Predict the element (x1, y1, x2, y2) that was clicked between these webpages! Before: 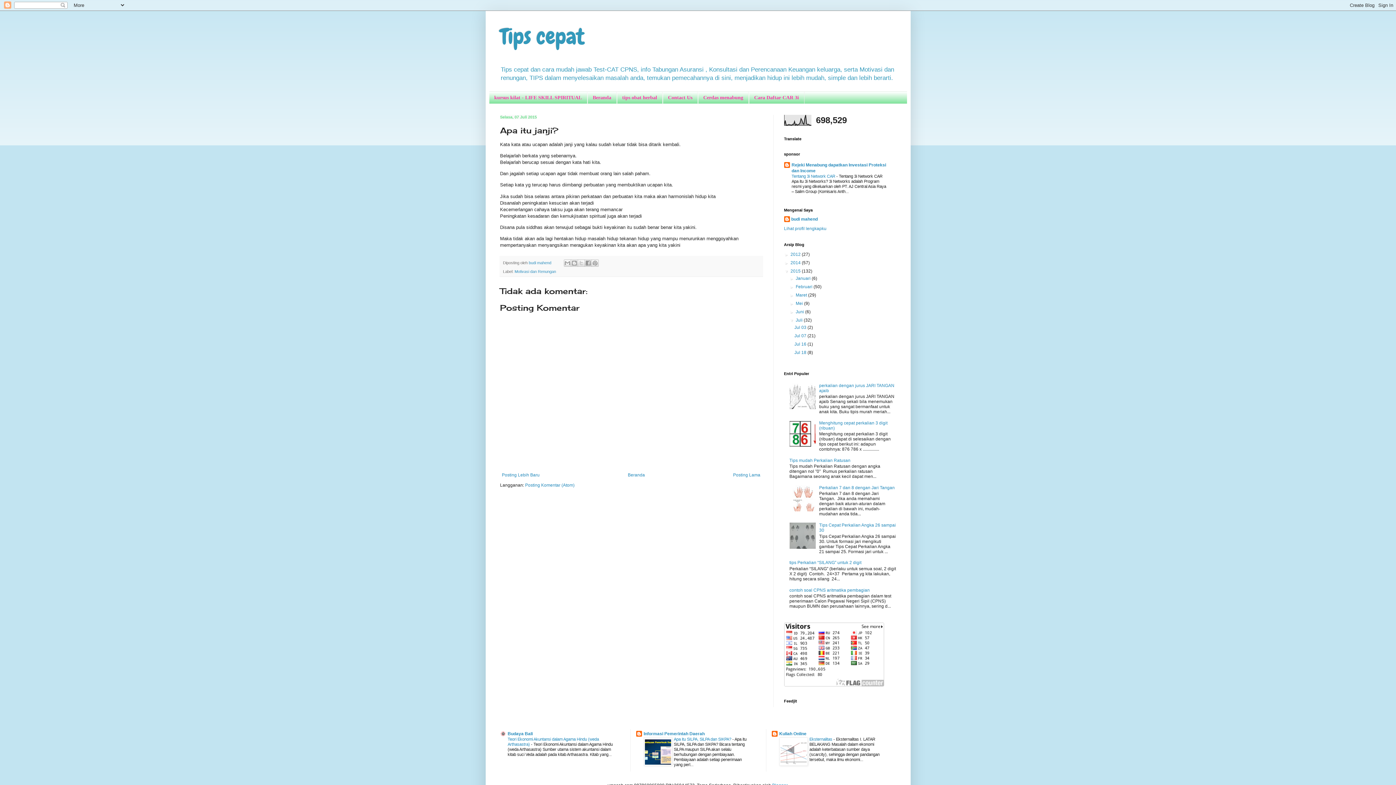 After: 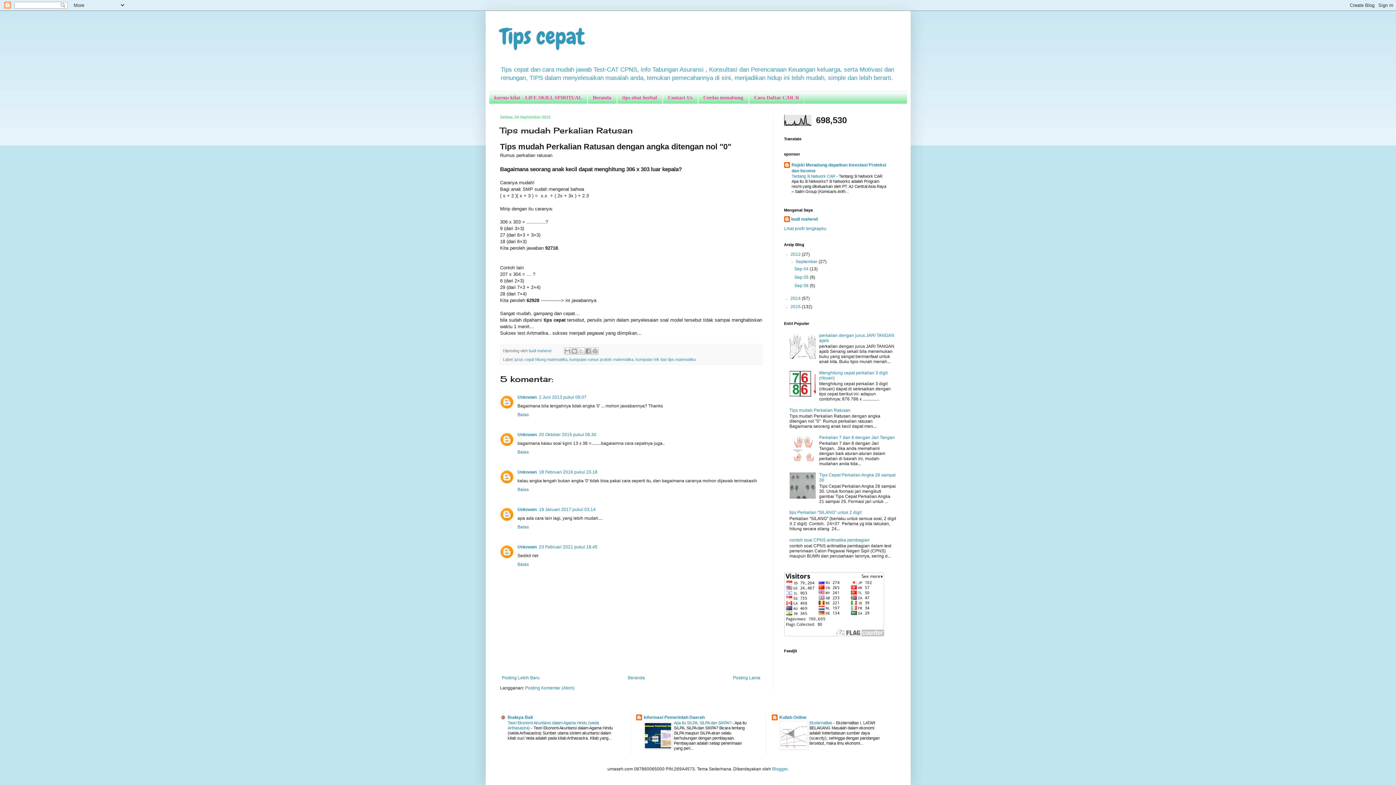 Action: label: Tips mudah Perkalian Ratusan bbox: (789, 458, 850, 463)